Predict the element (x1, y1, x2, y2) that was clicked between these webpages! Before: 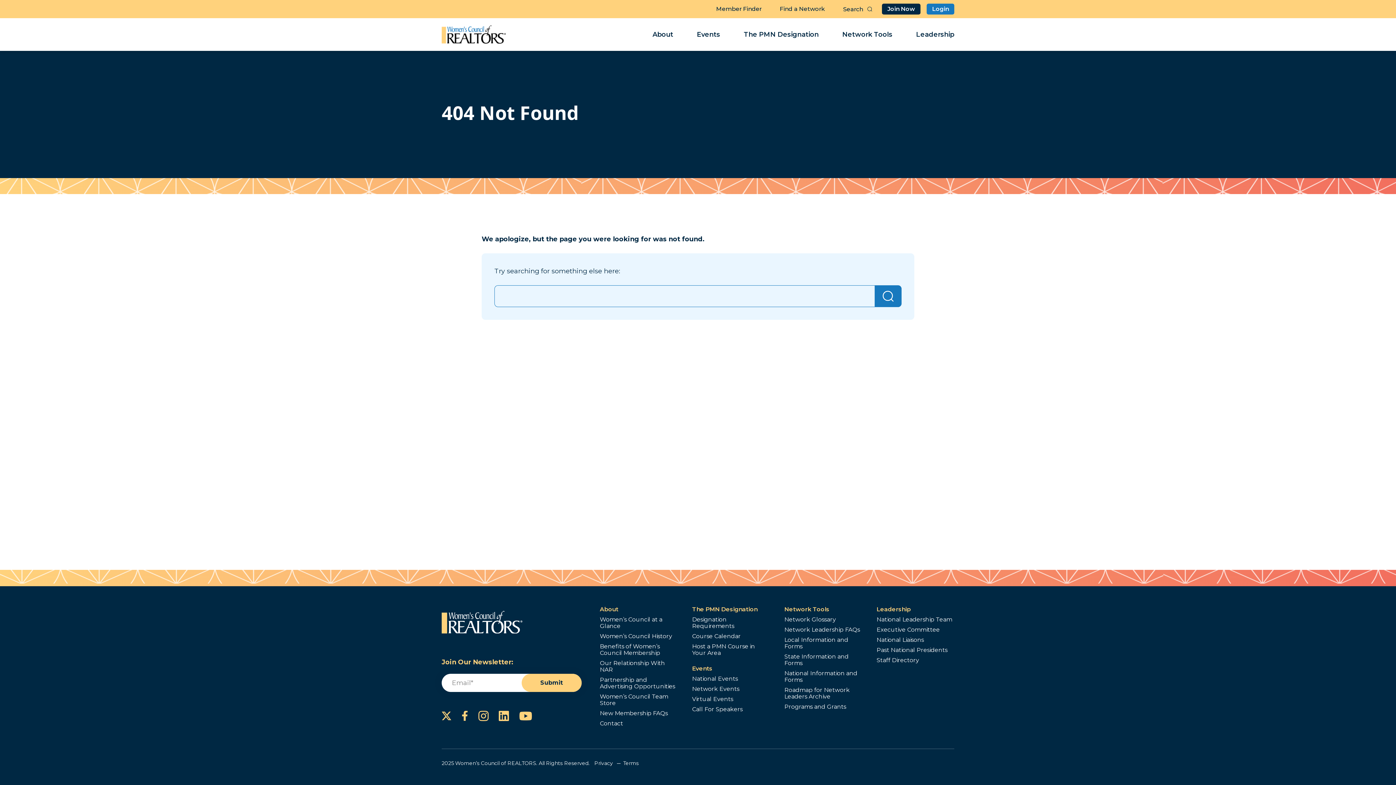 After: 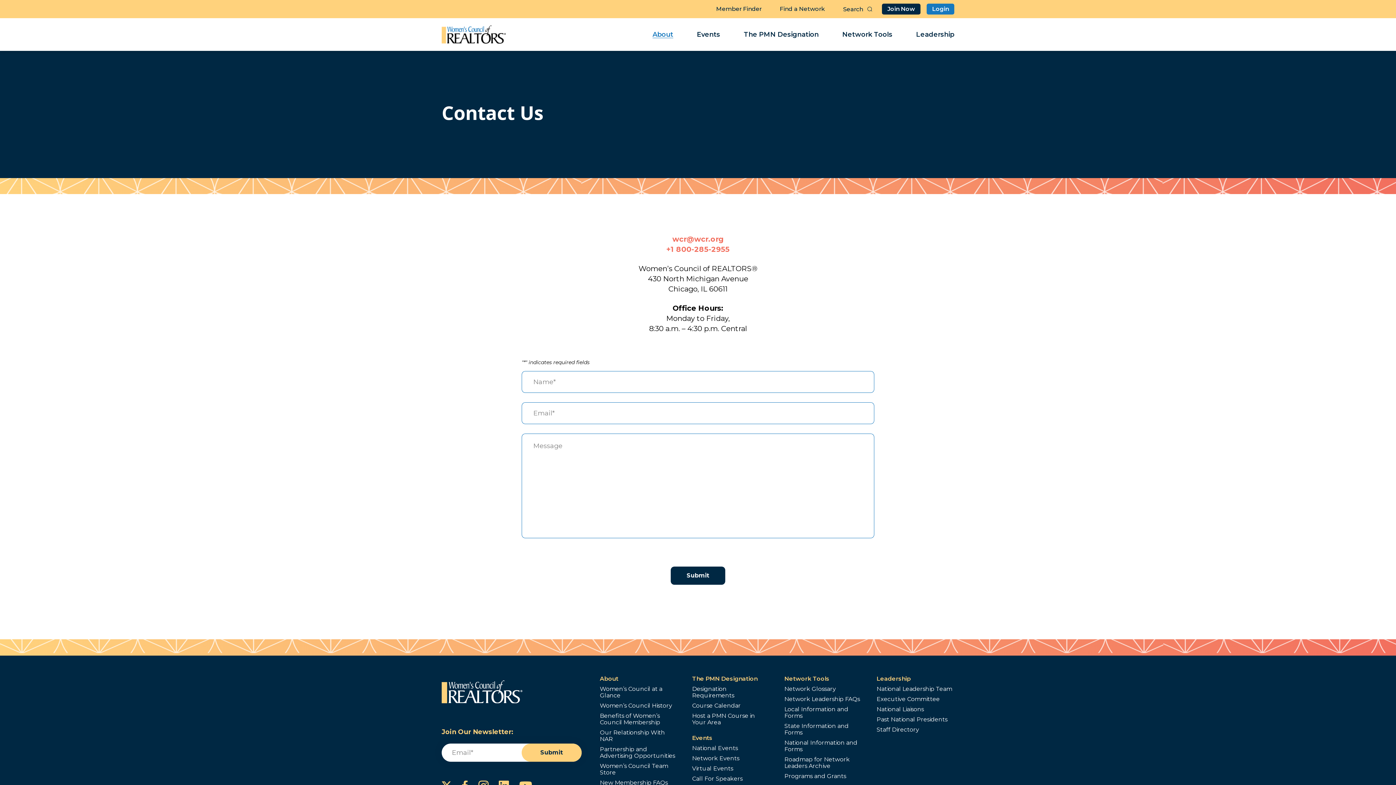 Action: label: Contact bbox: (600, 720, 677, 727)